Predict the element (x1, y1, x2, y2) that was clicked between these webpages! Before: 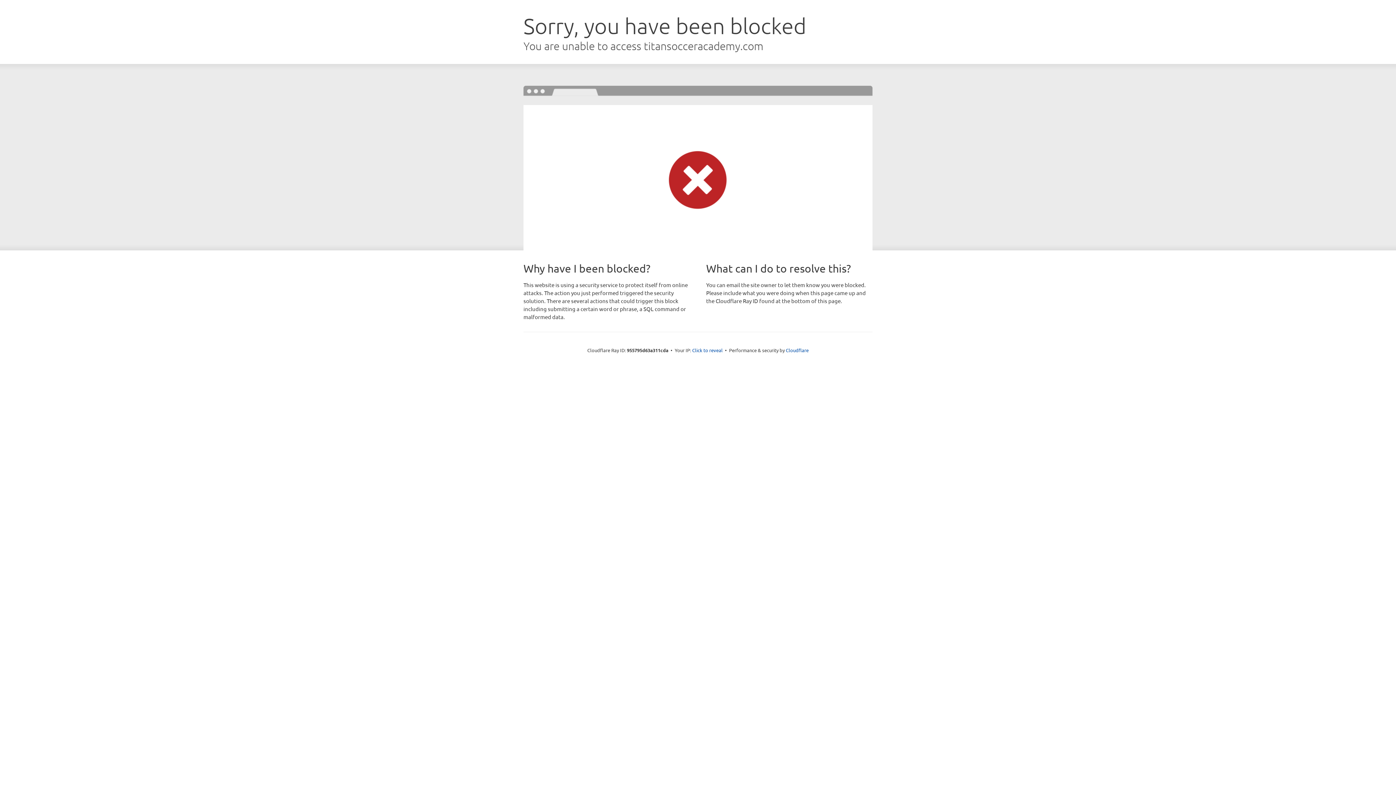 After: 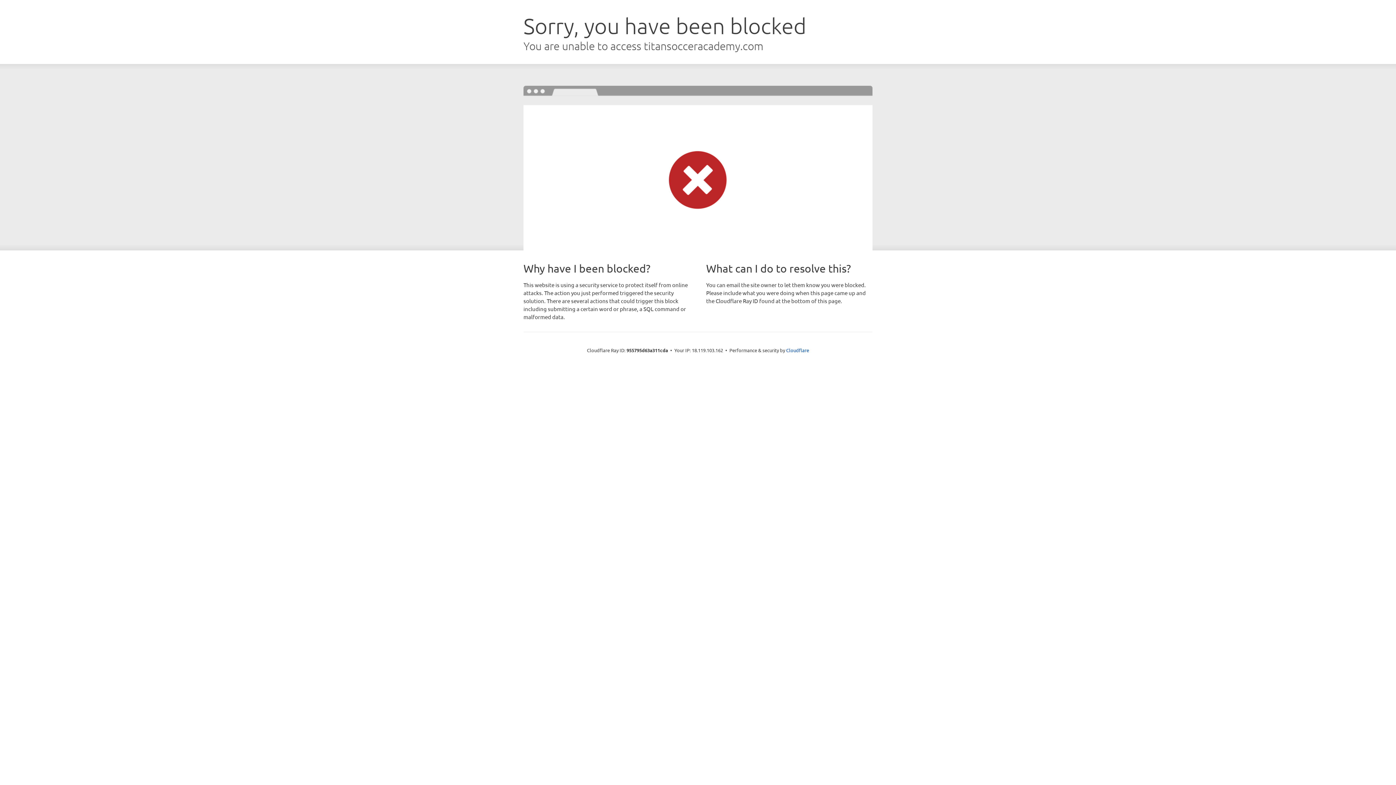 Action: bbox: (692, 346, 722, 353) label: Click to reveal